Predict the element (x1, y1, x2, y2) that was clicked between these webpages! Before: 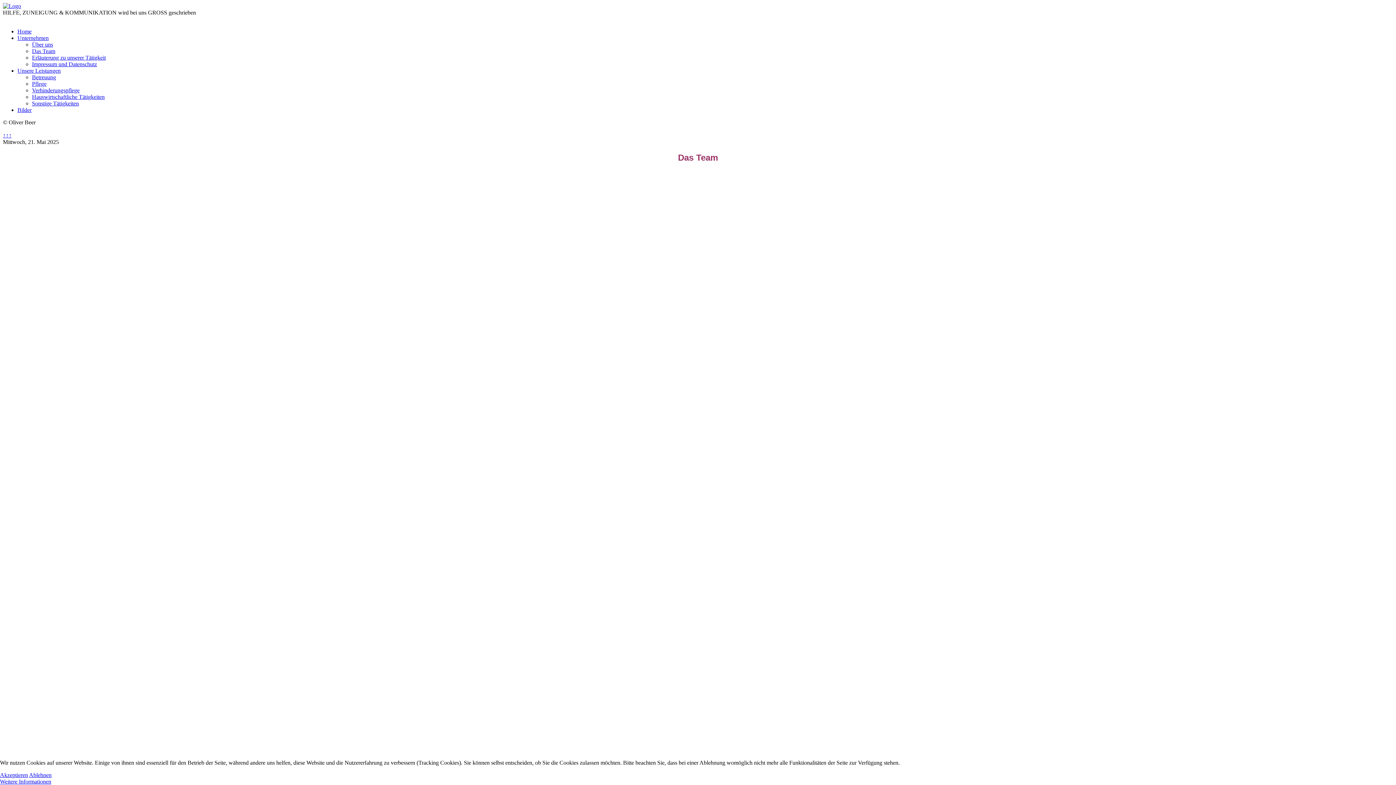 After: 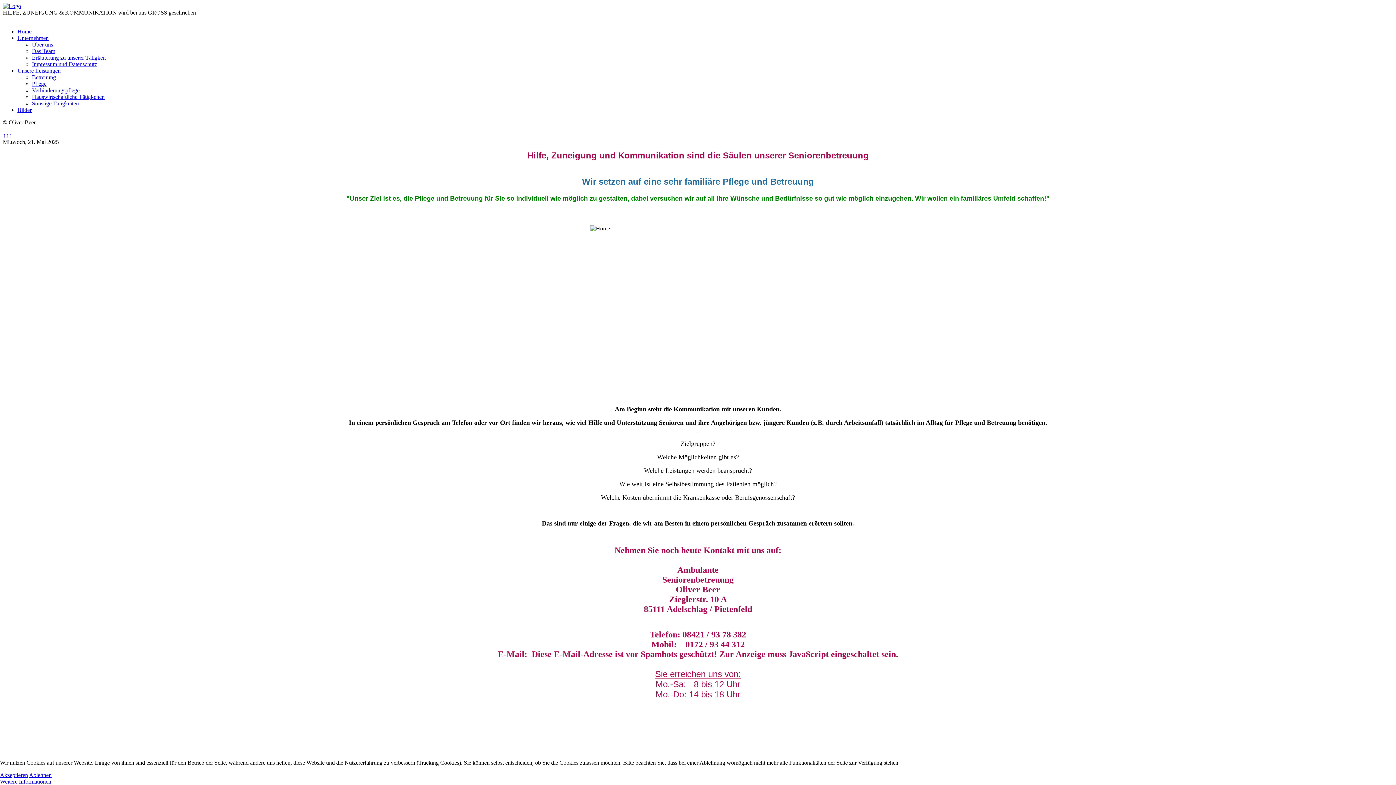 Action: bbox: (17, 28, 31, 34) label: Home